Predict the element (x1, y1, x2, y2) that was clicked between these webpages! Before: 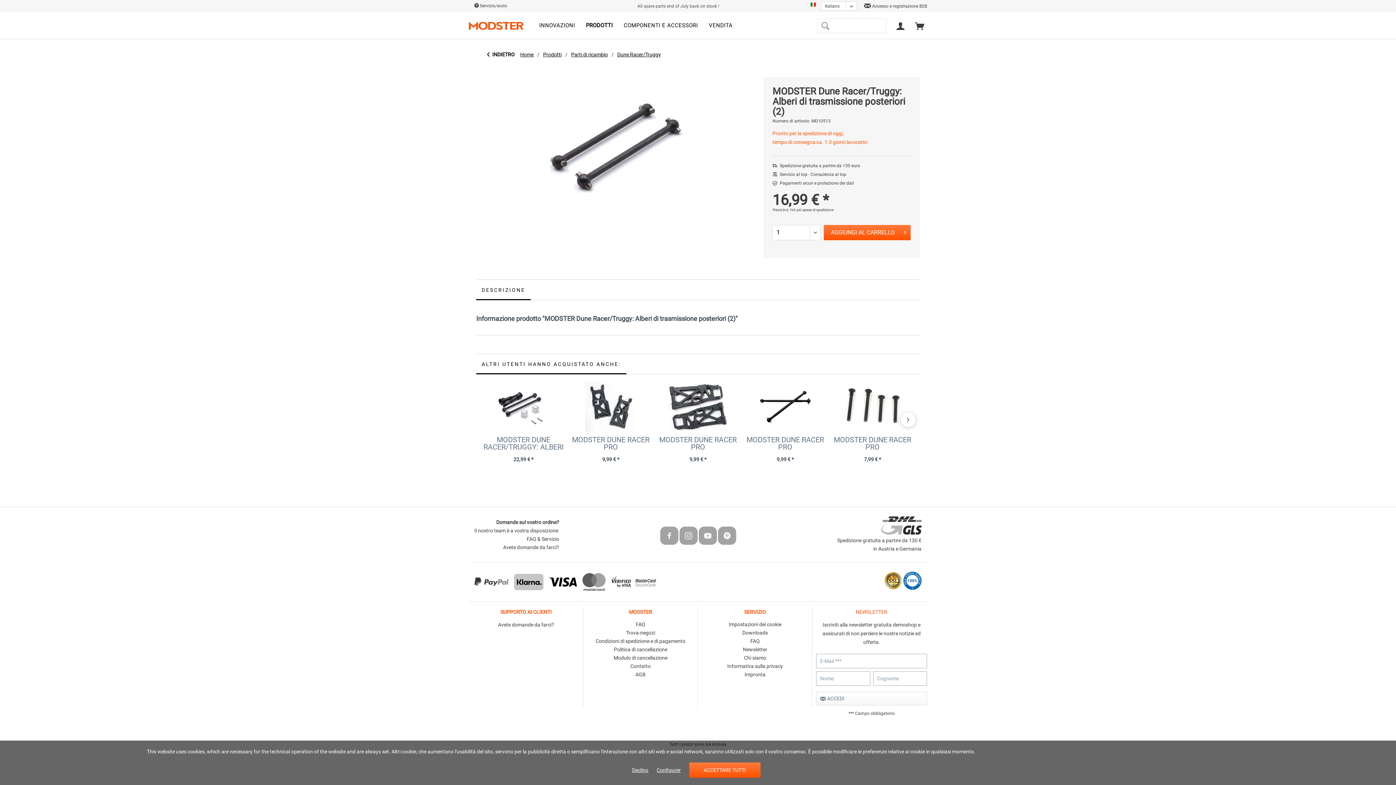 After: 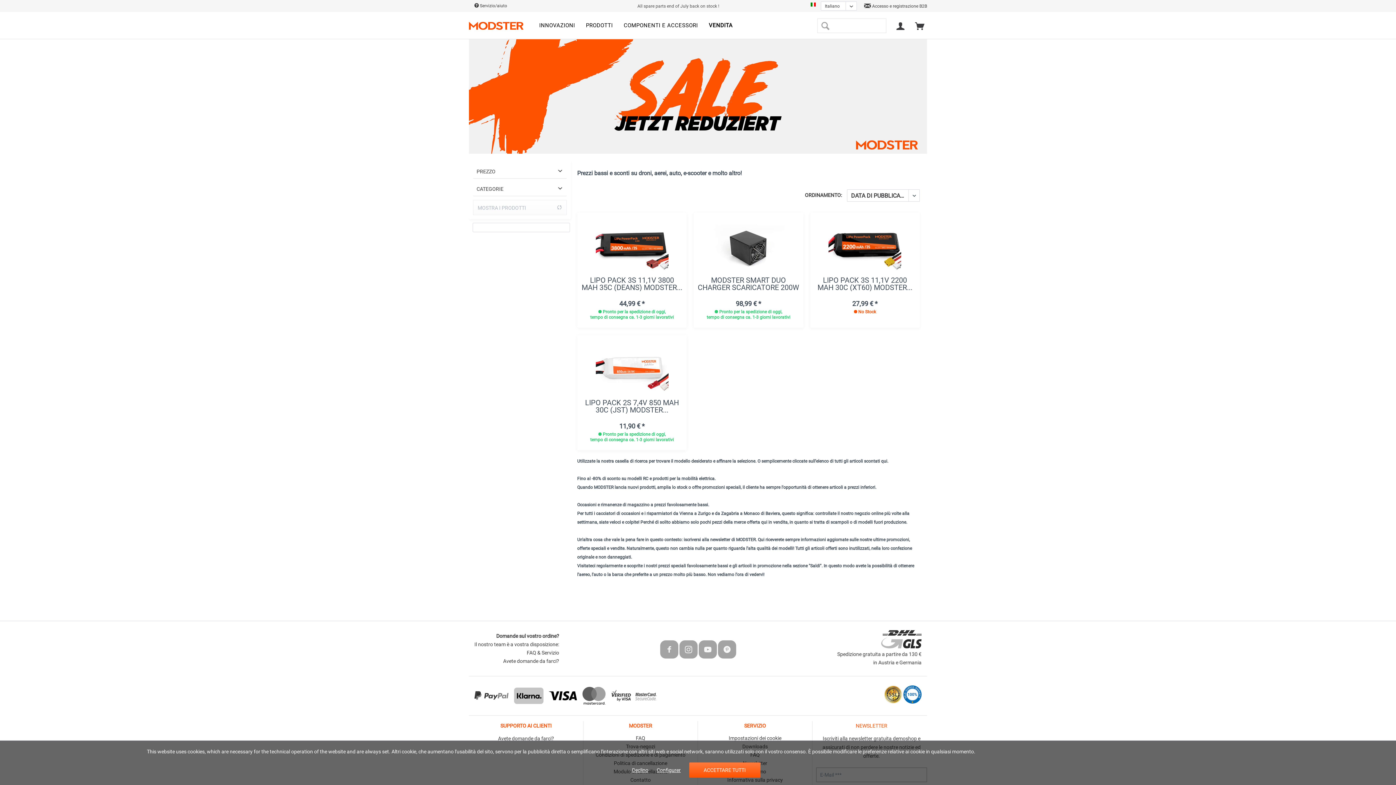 Action: bbox: (703, 12, 738, 38) label: Vendita